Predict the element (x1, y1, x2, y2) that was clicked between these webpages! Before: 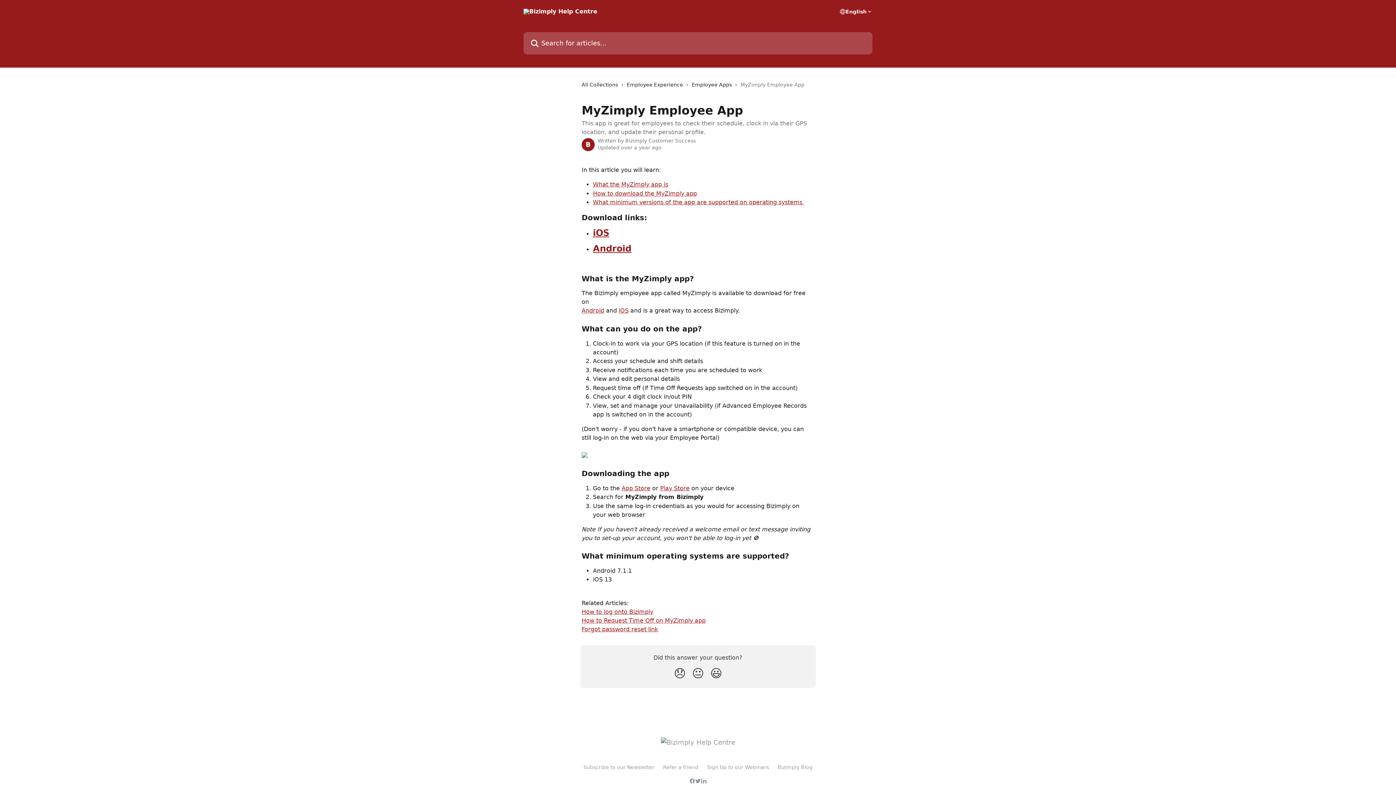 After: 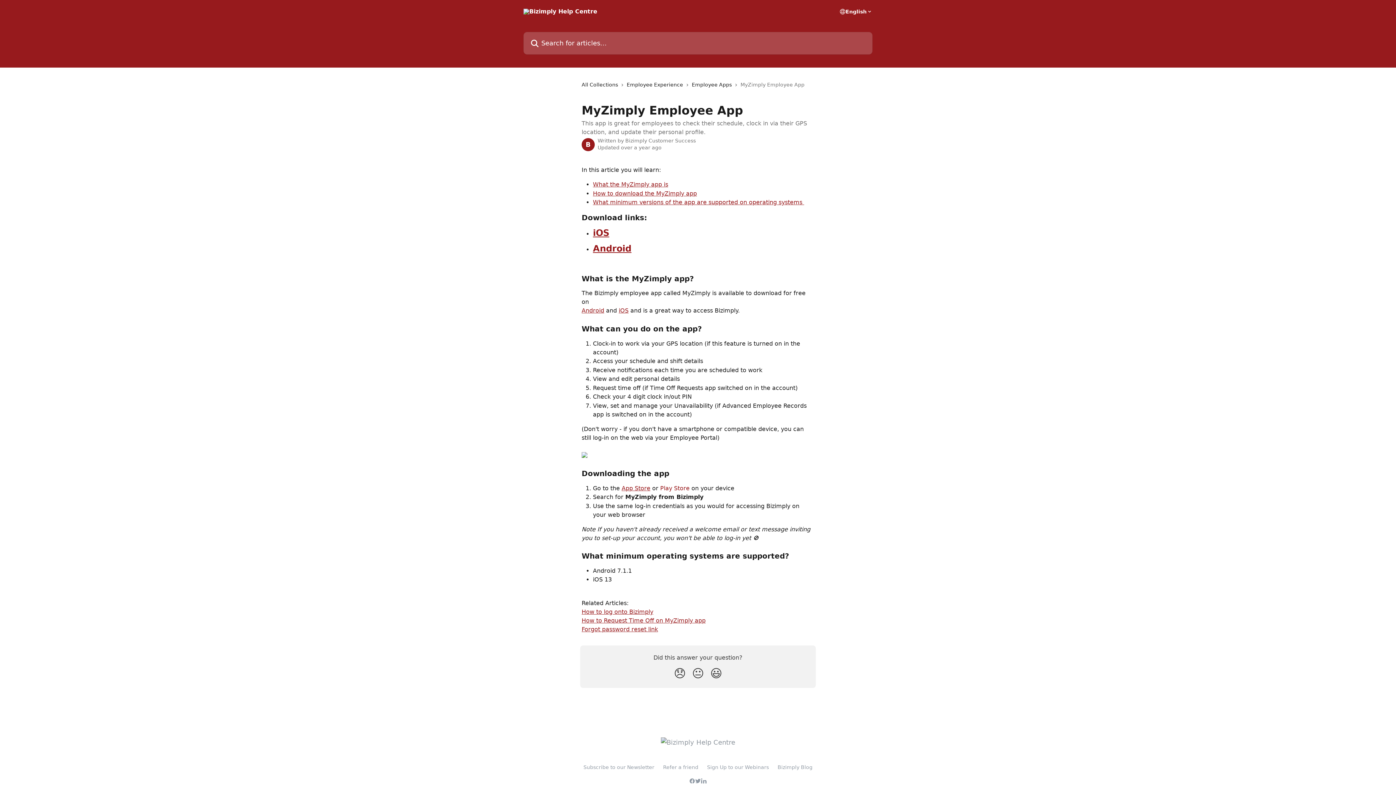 Action: label: Play Store bbox: (660, 484, 689, 491)